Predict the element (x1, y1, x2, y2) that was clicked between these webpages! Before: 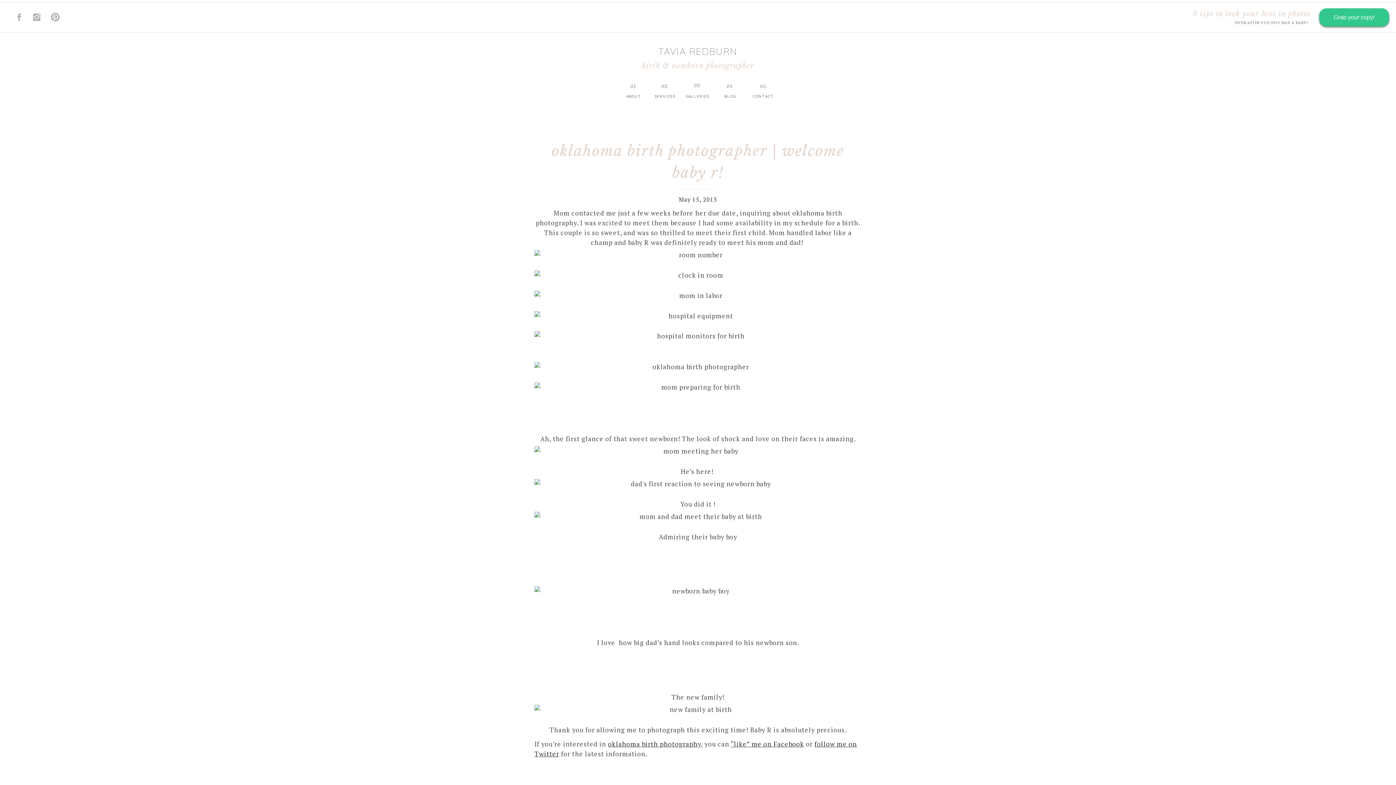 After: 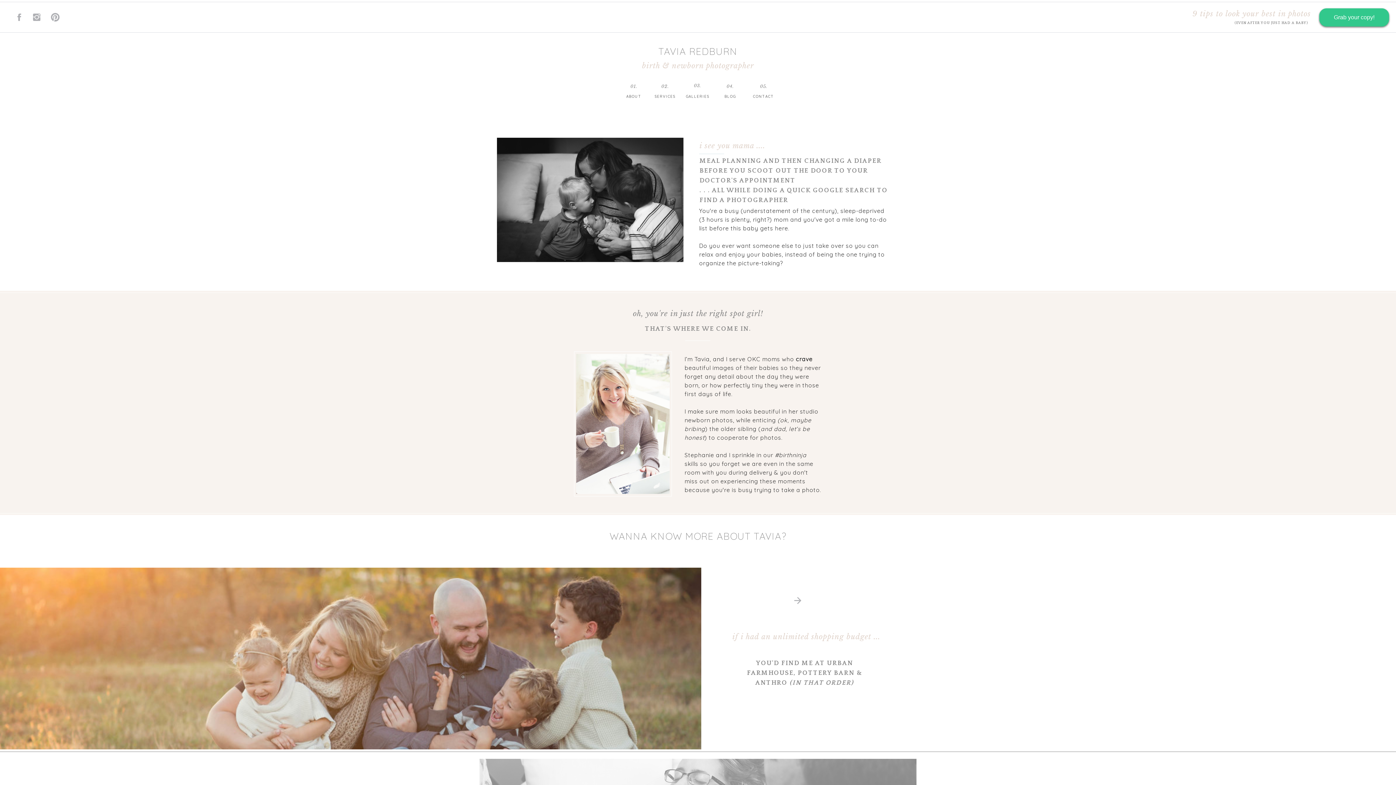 Action: bbox: (624, 93, 644, 100) label: ABOUT